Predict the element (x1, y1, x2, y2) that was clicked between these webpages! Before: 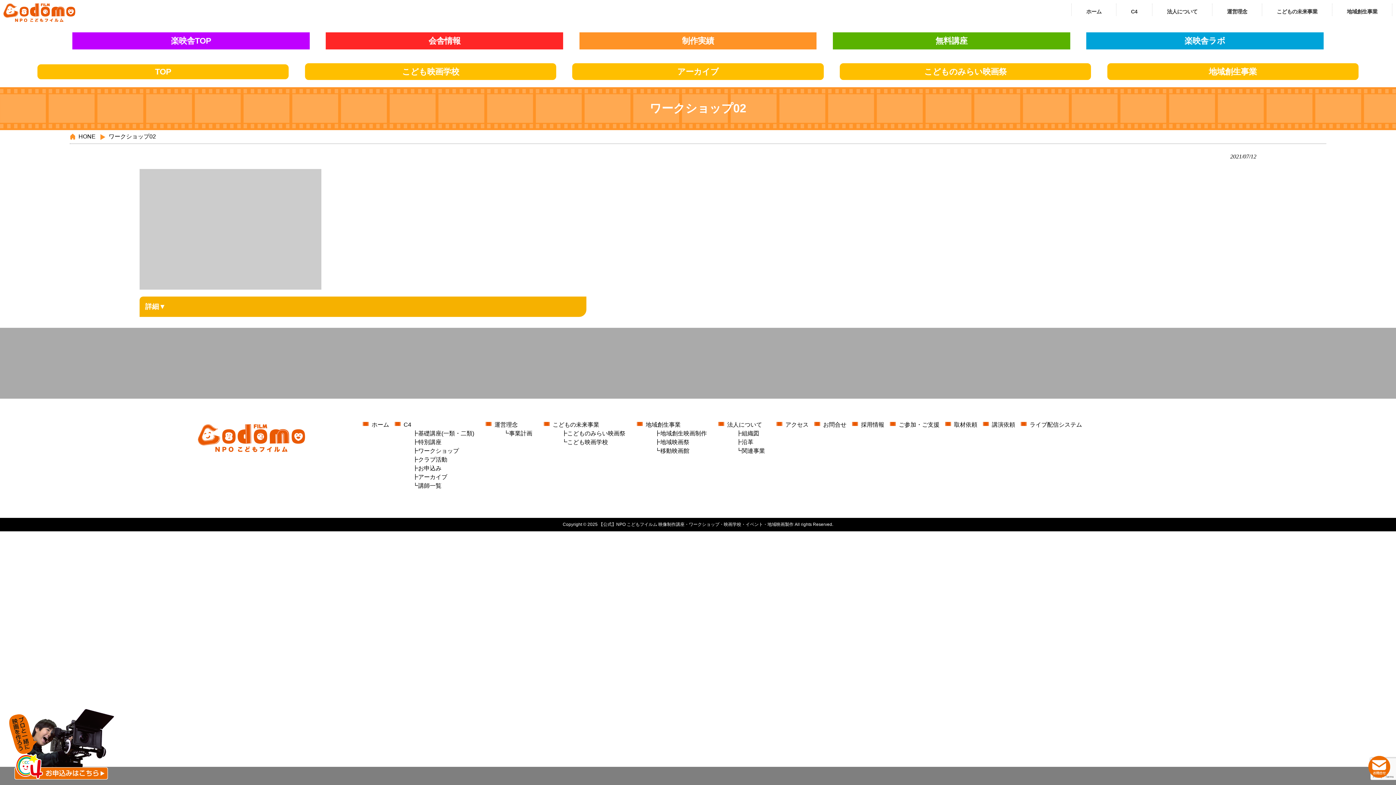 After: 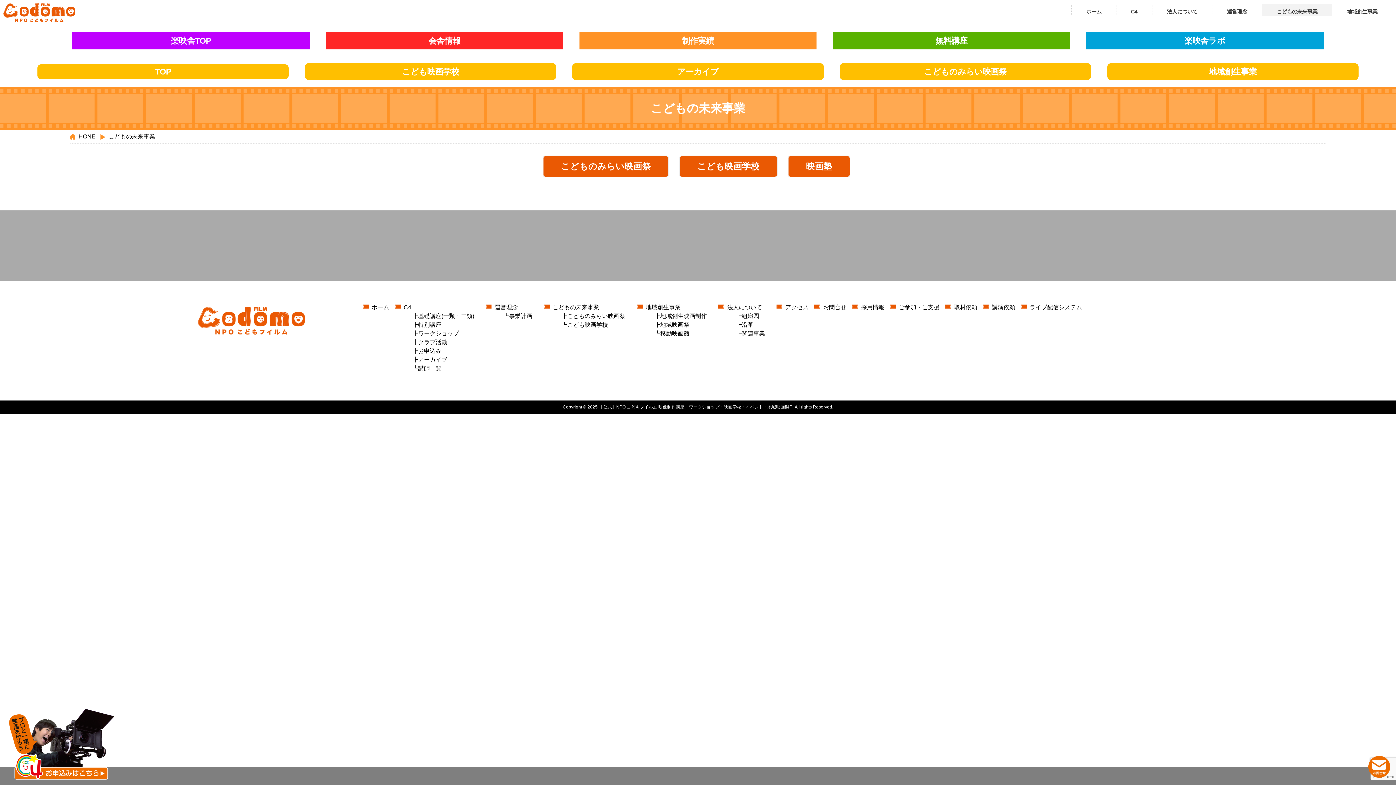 Action: label: こどもの未来事業 bbox: (1262, 3, 1332, 16)